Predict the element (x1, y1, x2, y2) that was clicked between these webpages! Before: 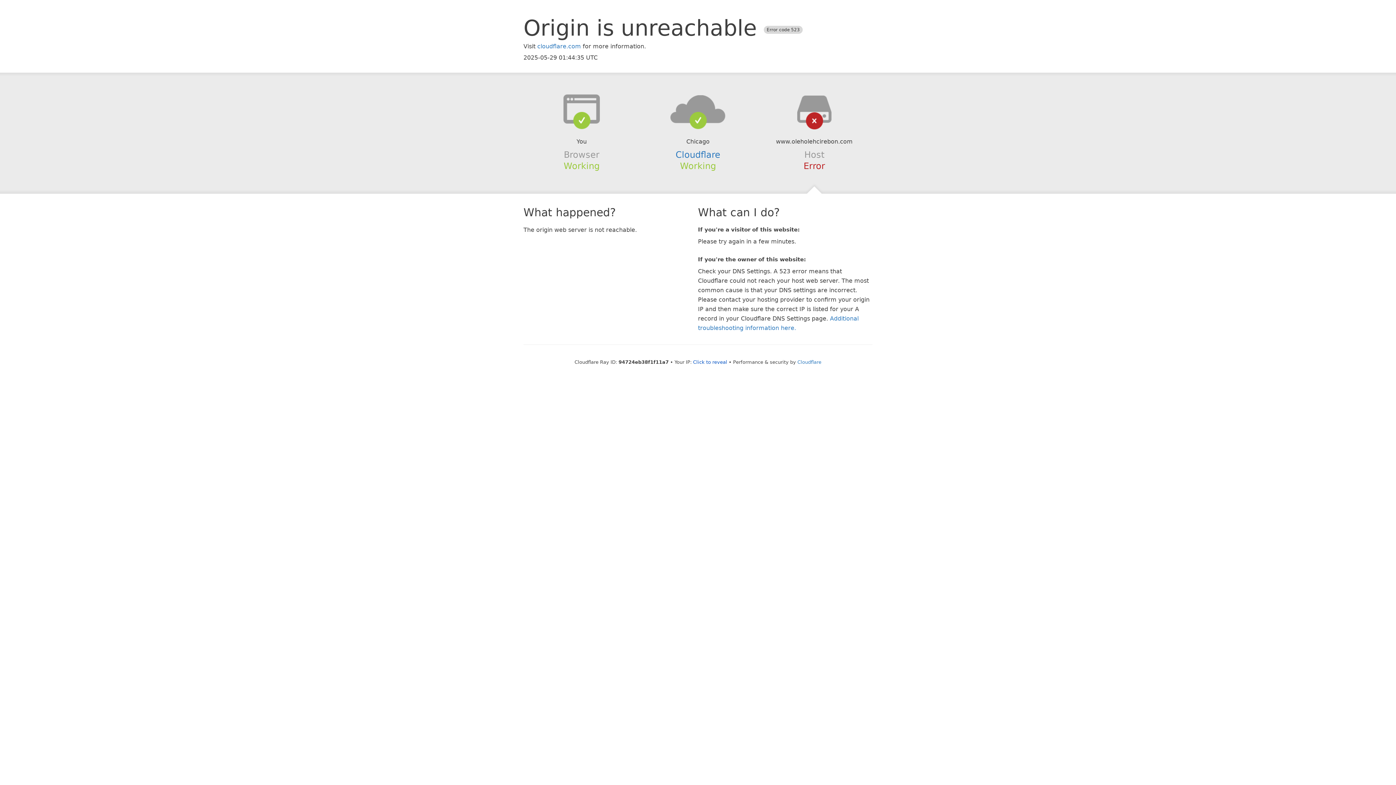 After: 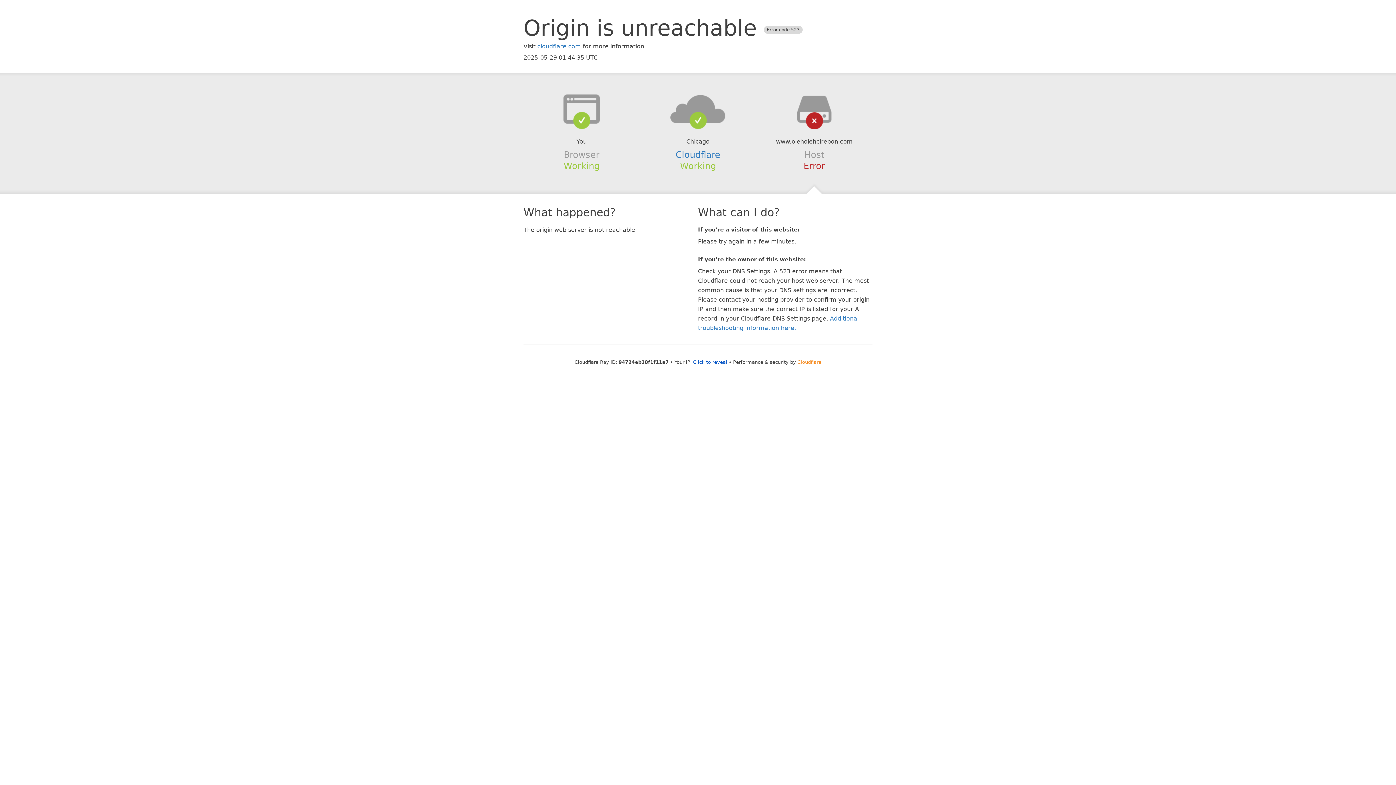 Action: label: Cloudflare bbox: (797, 359, 821, 364)